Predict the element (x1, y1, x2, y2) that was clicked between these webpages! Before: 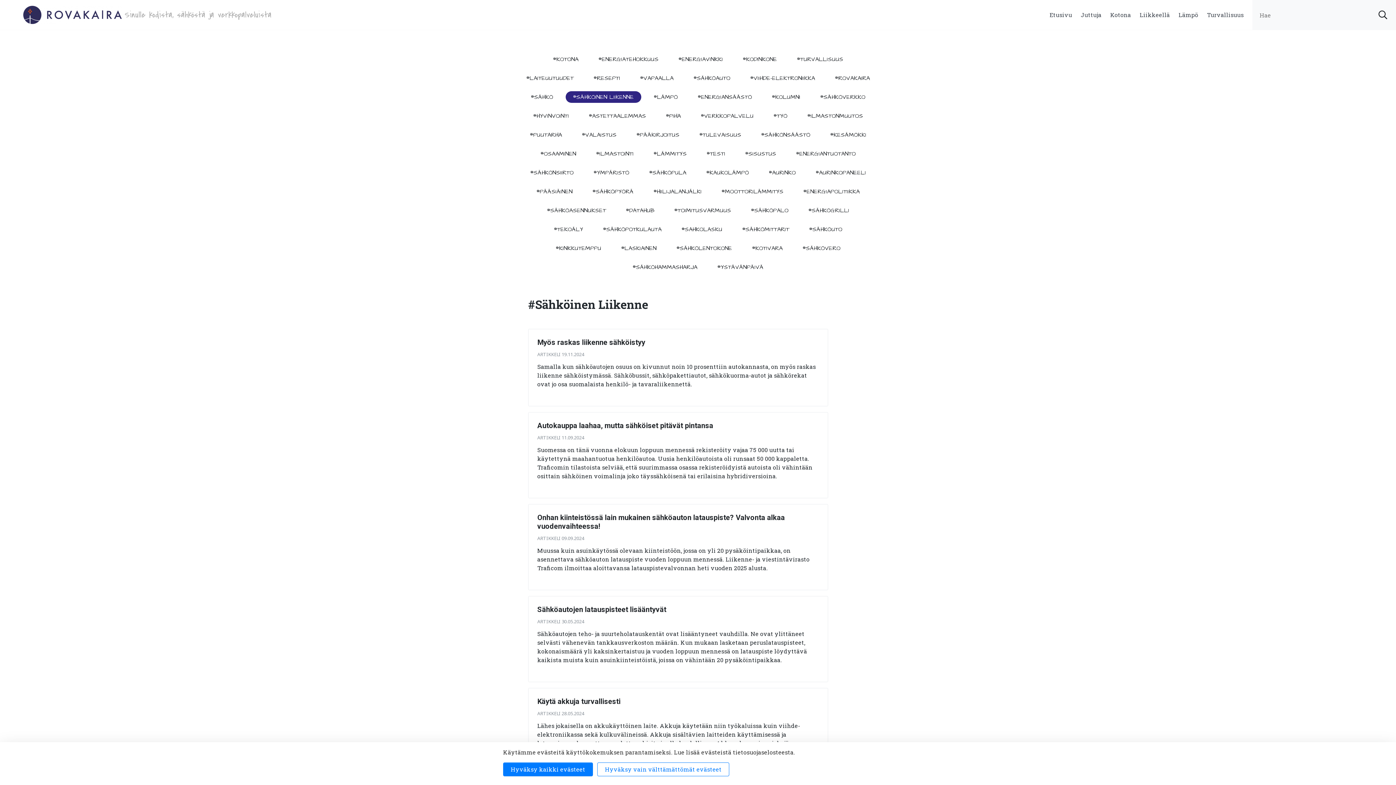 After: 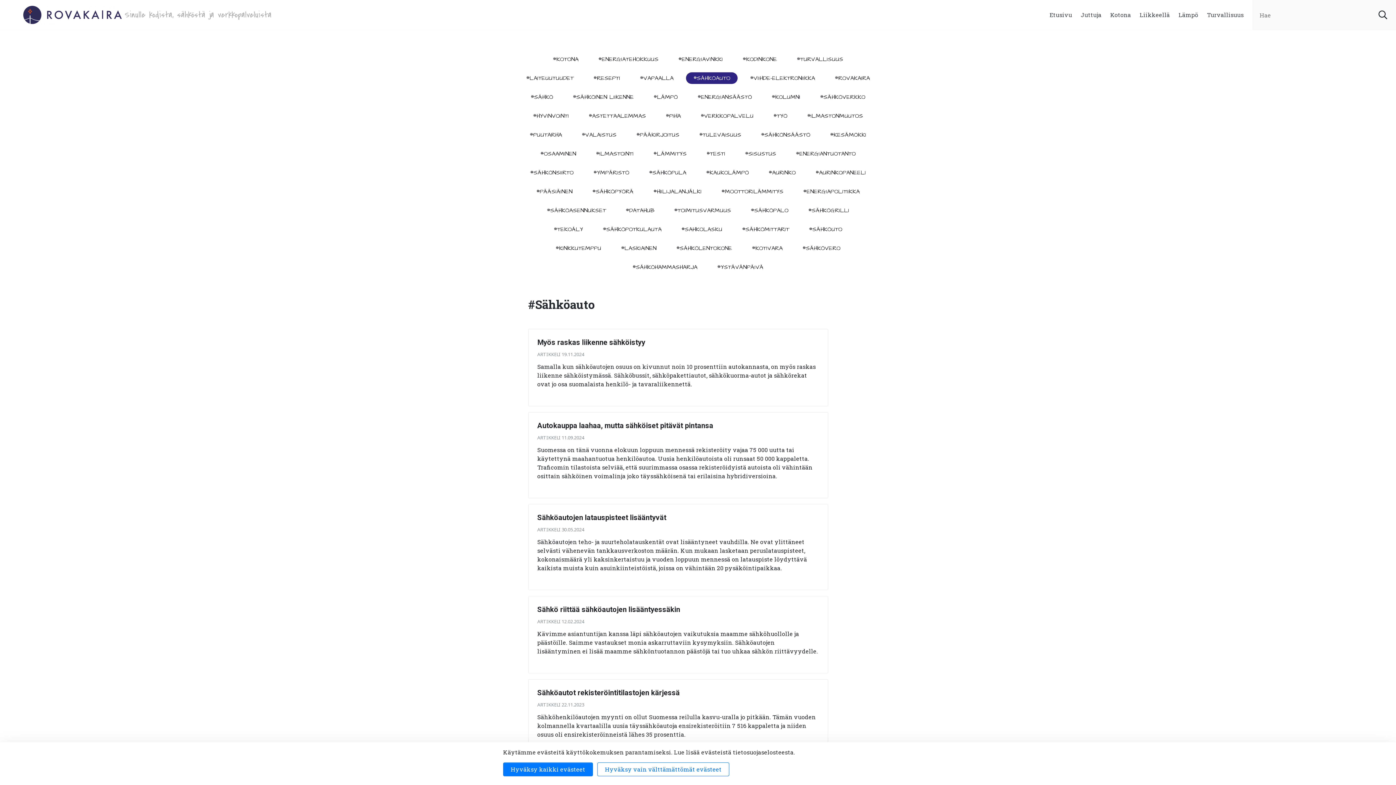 Action: label: #SÄHKÖAUTO bbox: (686, 72, 737, 84)